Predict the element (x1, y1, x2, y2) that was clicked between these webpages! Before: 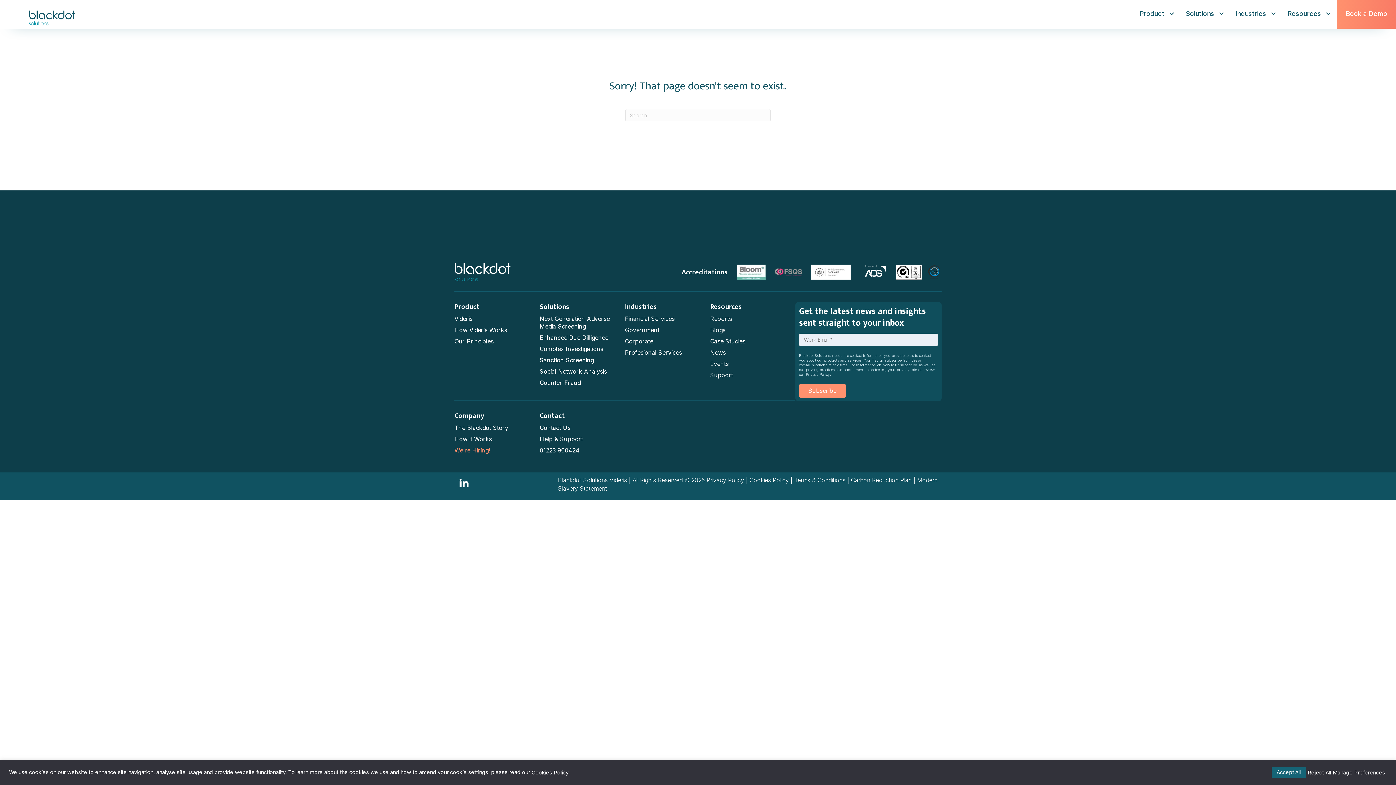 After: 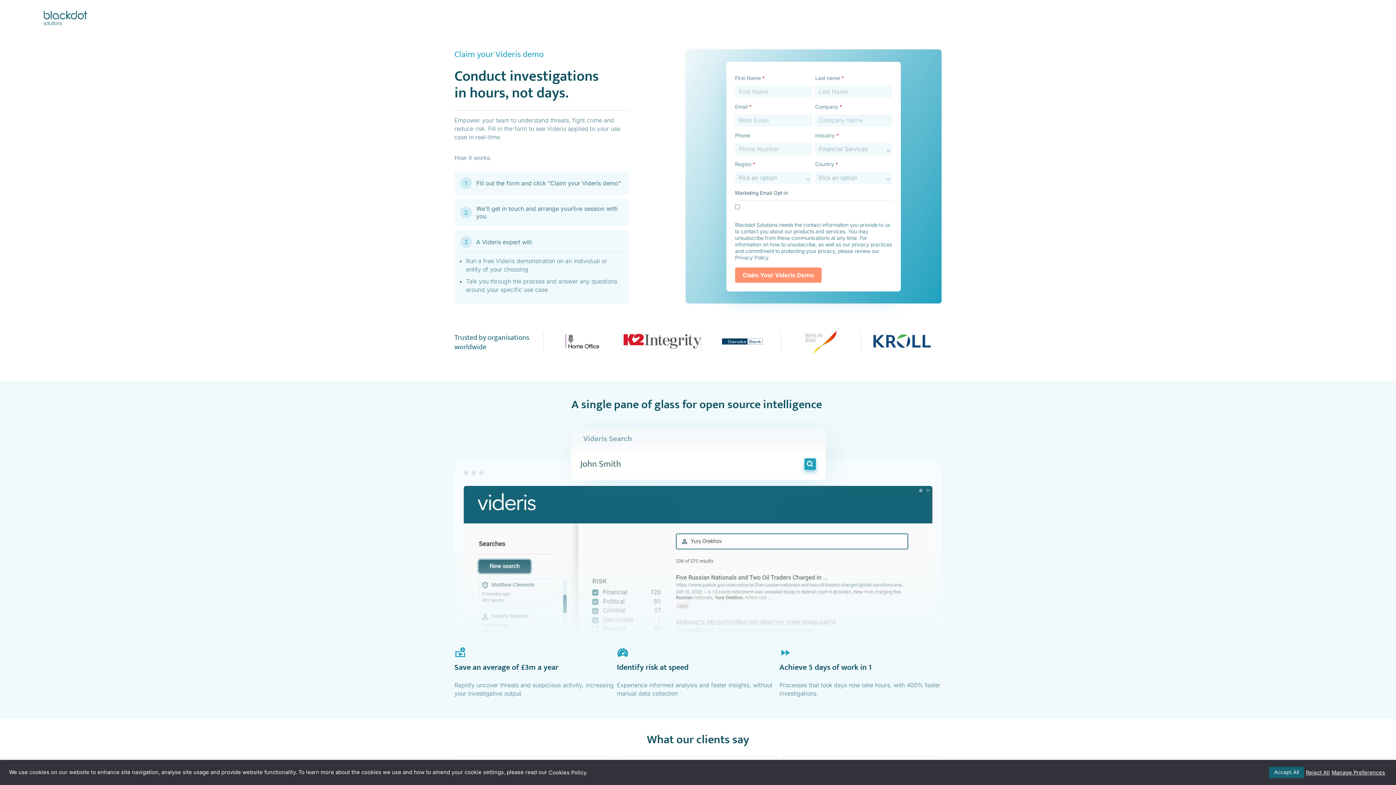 Action: label: Book a Demo bbox: (1337, 5, 1396, 22)